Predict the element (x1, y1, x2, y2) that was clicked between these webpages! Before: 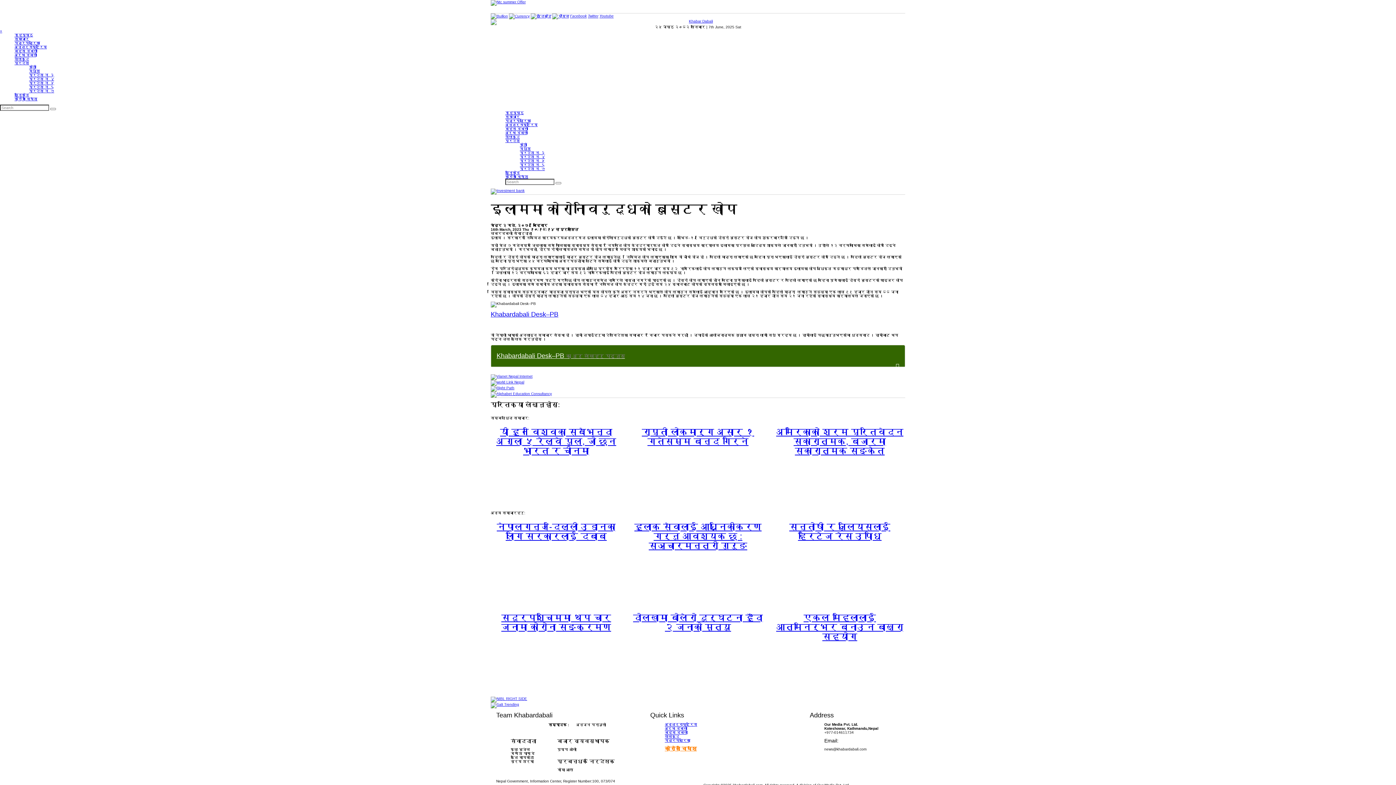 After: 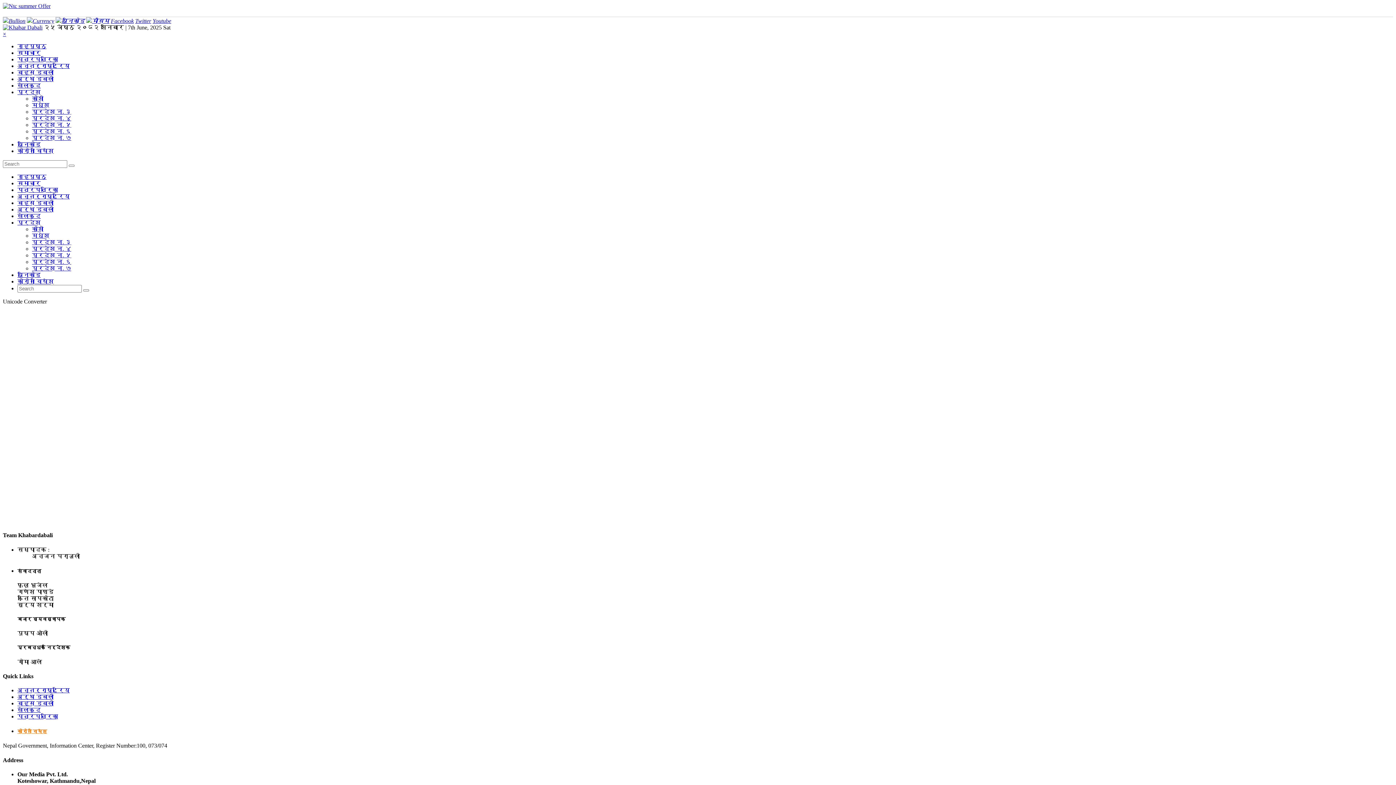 Action: label: युनिकोड bbox: (505, 170, 520, 174)